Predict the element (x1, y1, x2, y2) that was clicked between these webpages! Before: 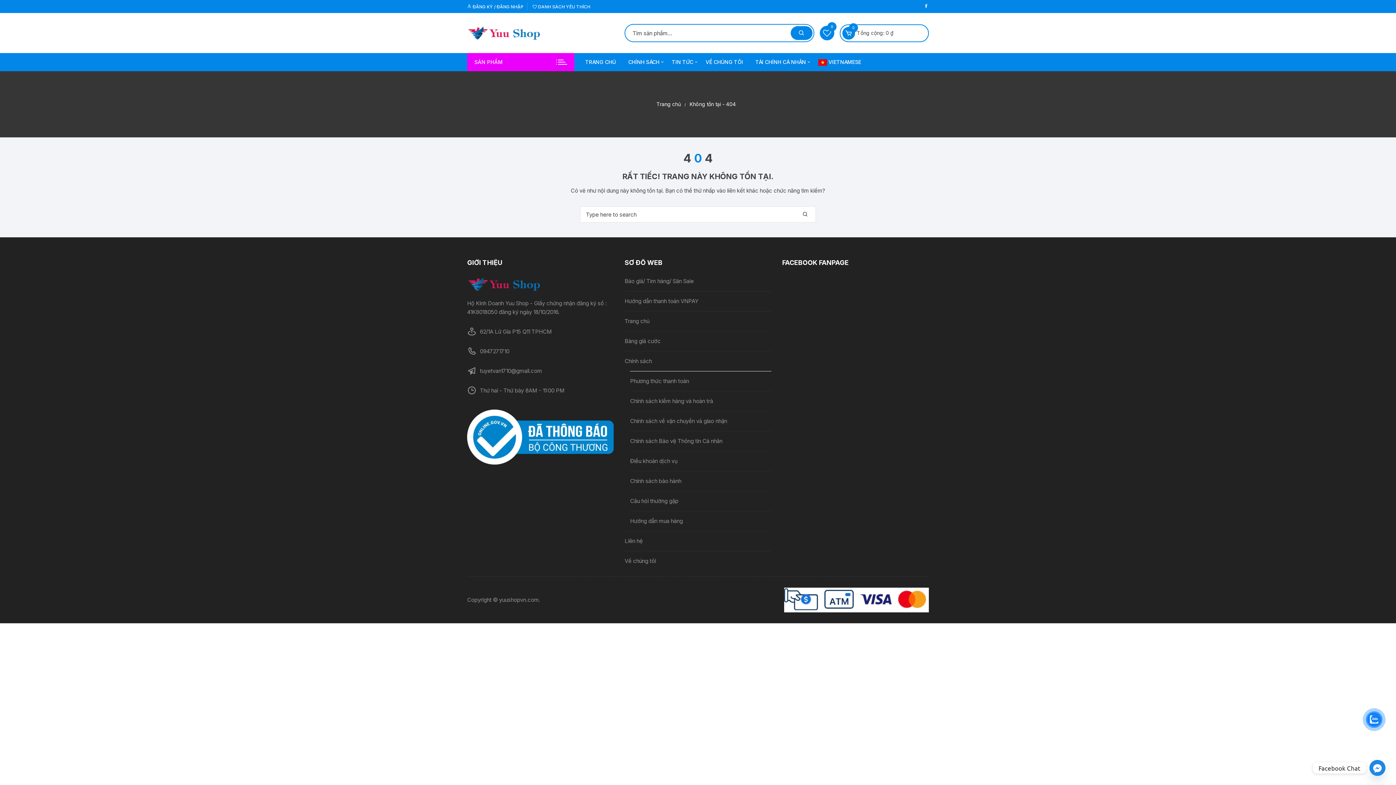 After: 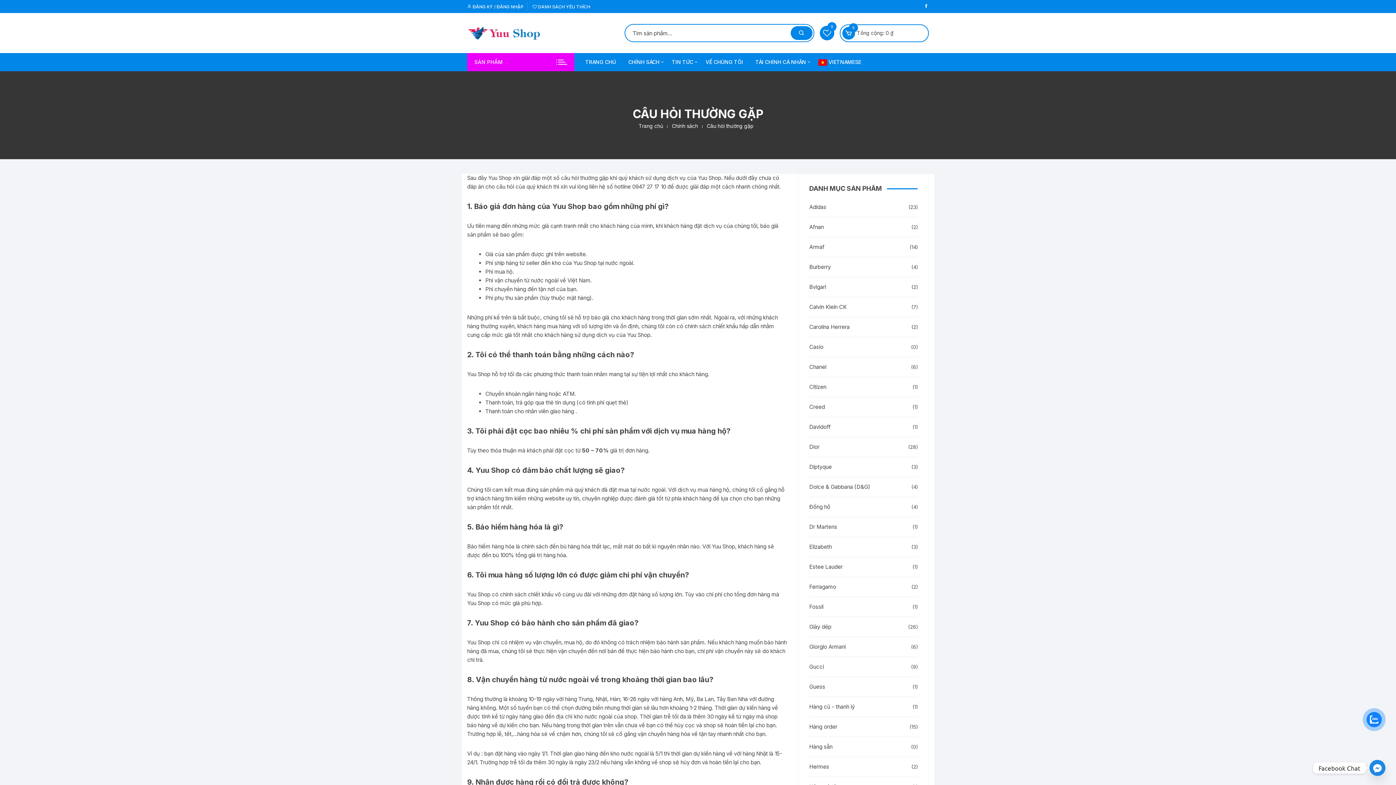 Action: label: Câu hỏi thường gặp bbox: (630, 497, 678, 505)